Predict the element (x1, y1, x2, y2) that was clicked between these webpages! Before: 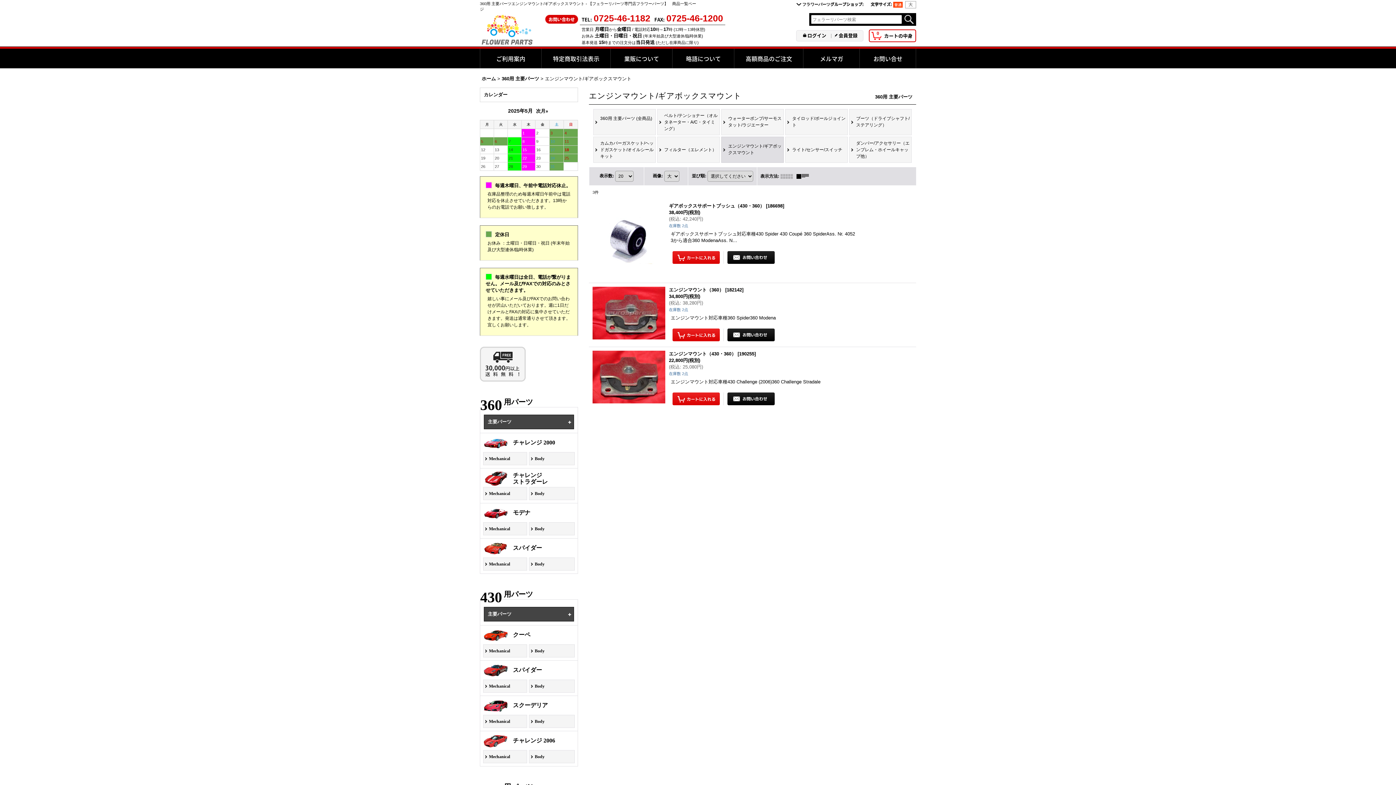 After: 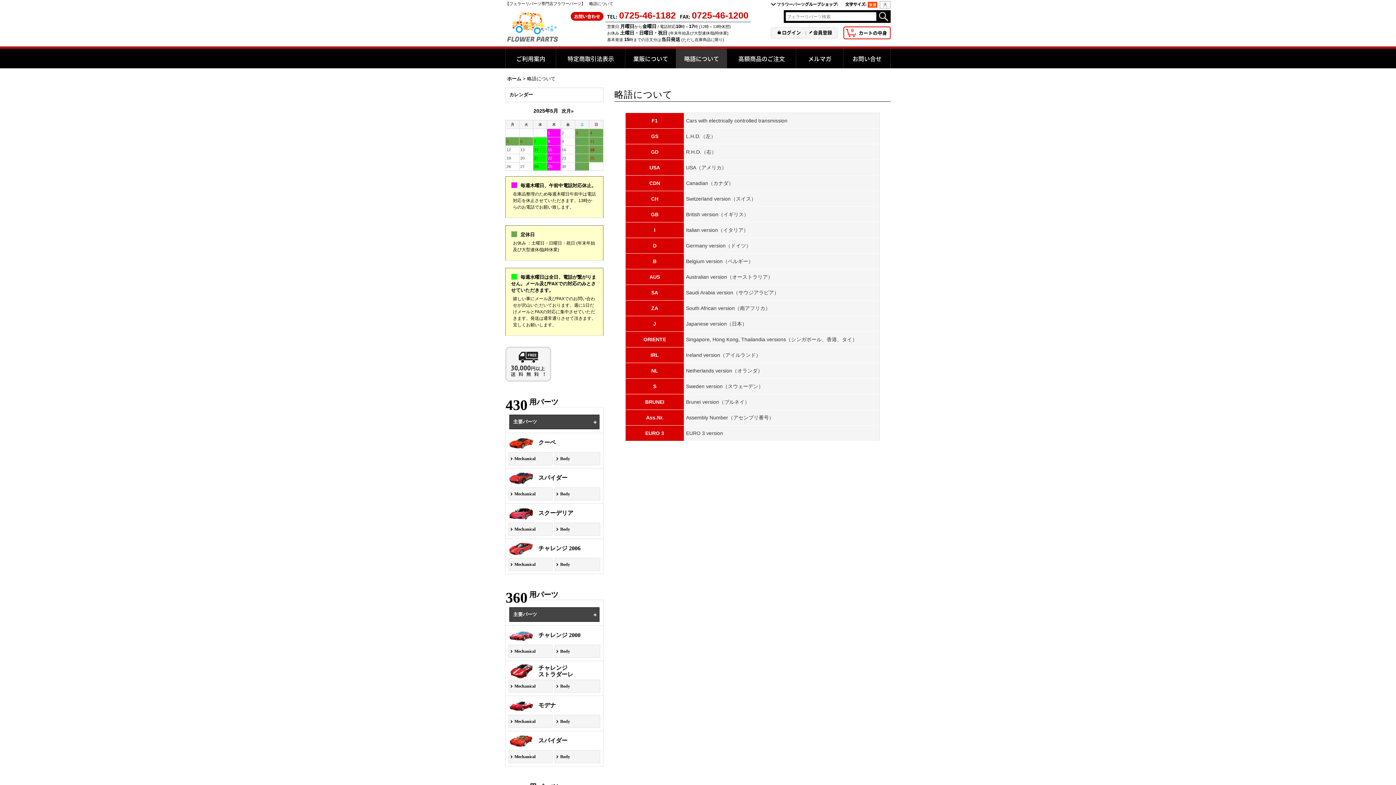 Action: bbox: (672, 48, 734, 68) label: 略語について